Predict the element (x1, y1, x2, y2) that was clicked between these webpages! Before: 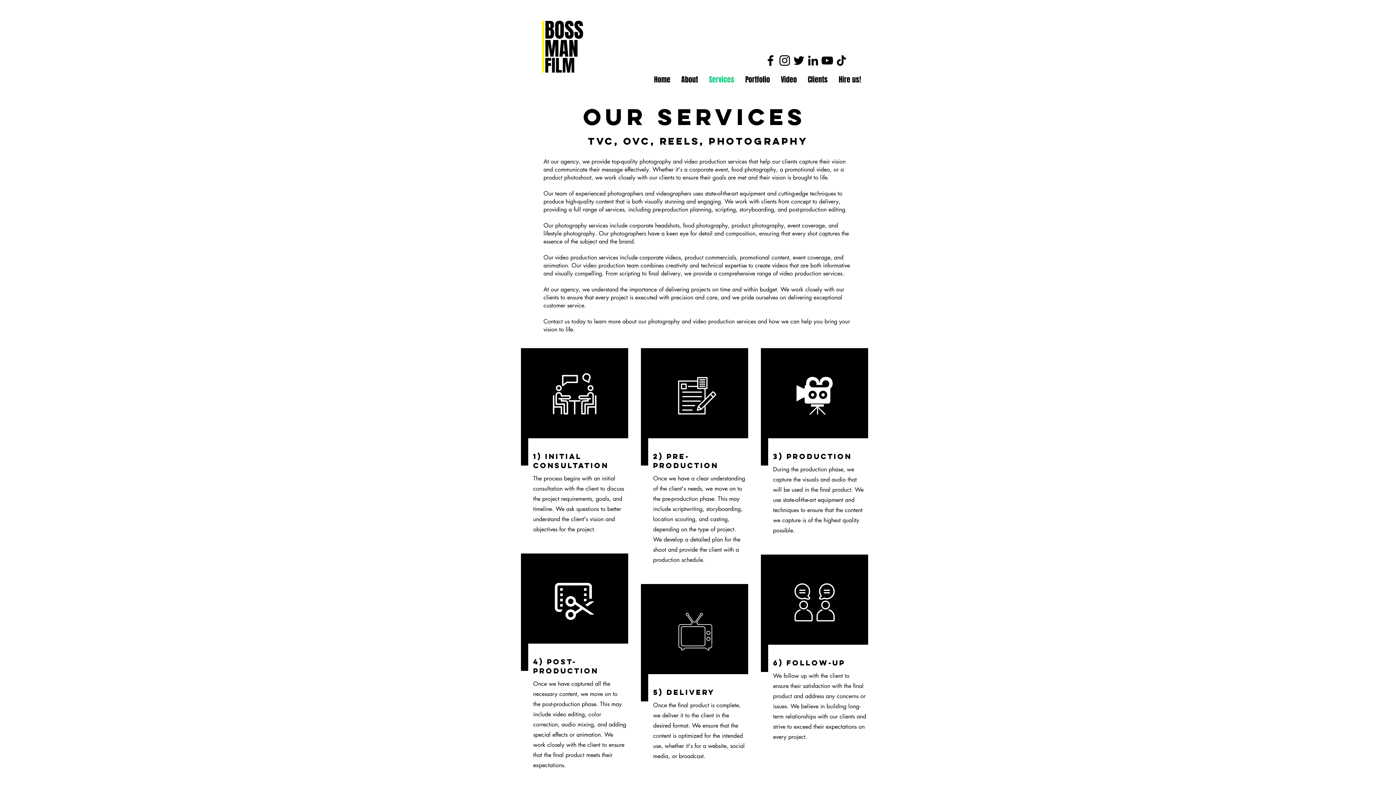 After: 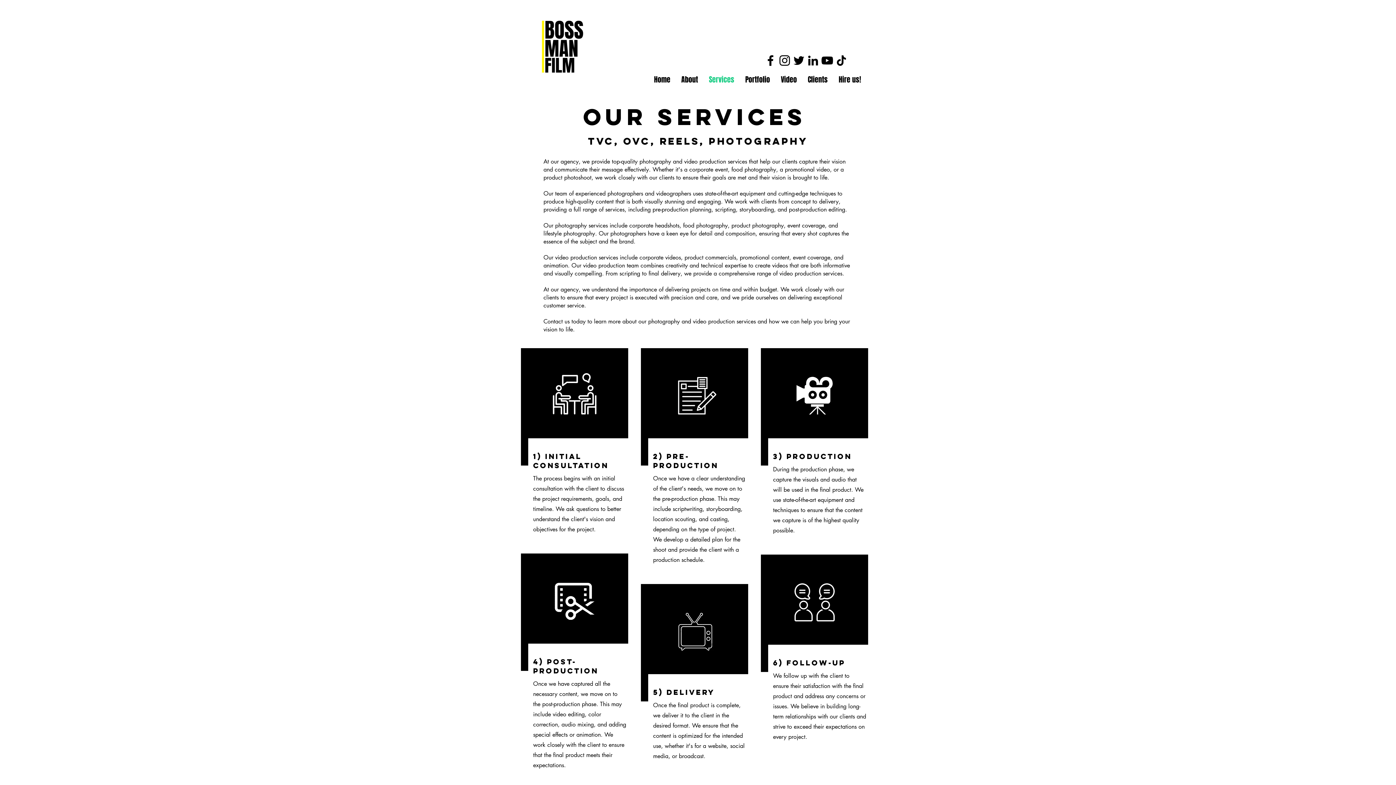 Action: bbox: (703, 70, 740, 88) label: Services